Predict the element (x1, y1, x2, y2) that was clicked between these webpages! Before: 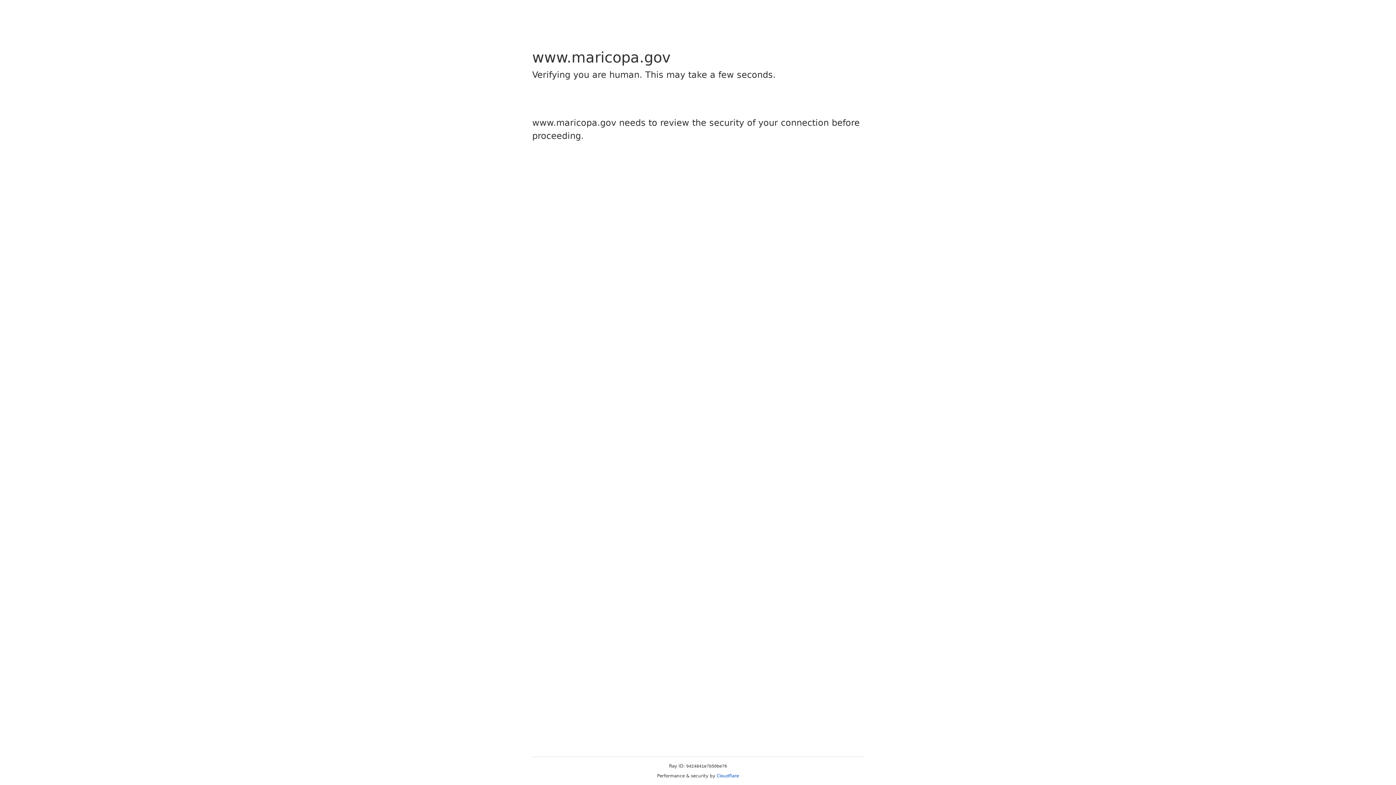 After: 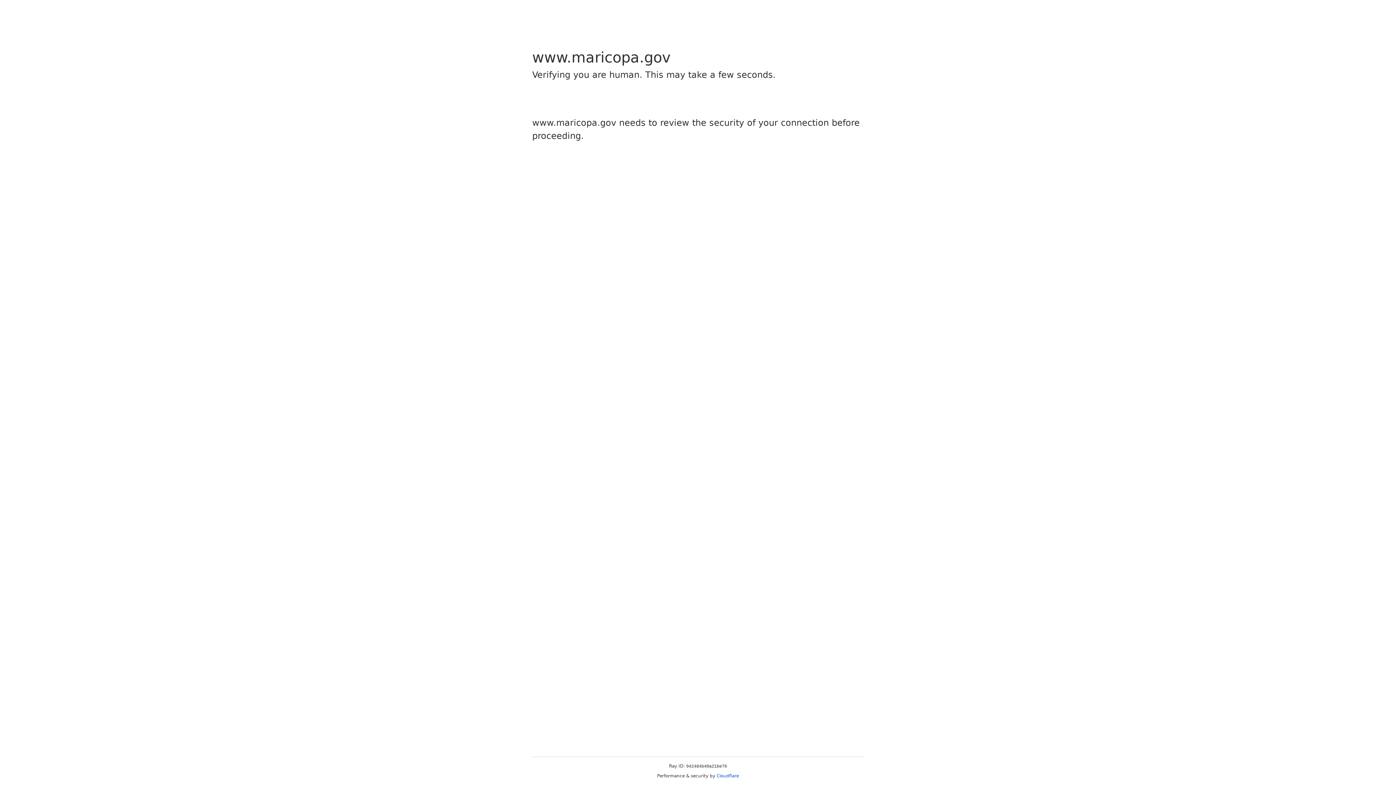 Action: label: Cloudflare bbox: (716, 773, 739, 778)